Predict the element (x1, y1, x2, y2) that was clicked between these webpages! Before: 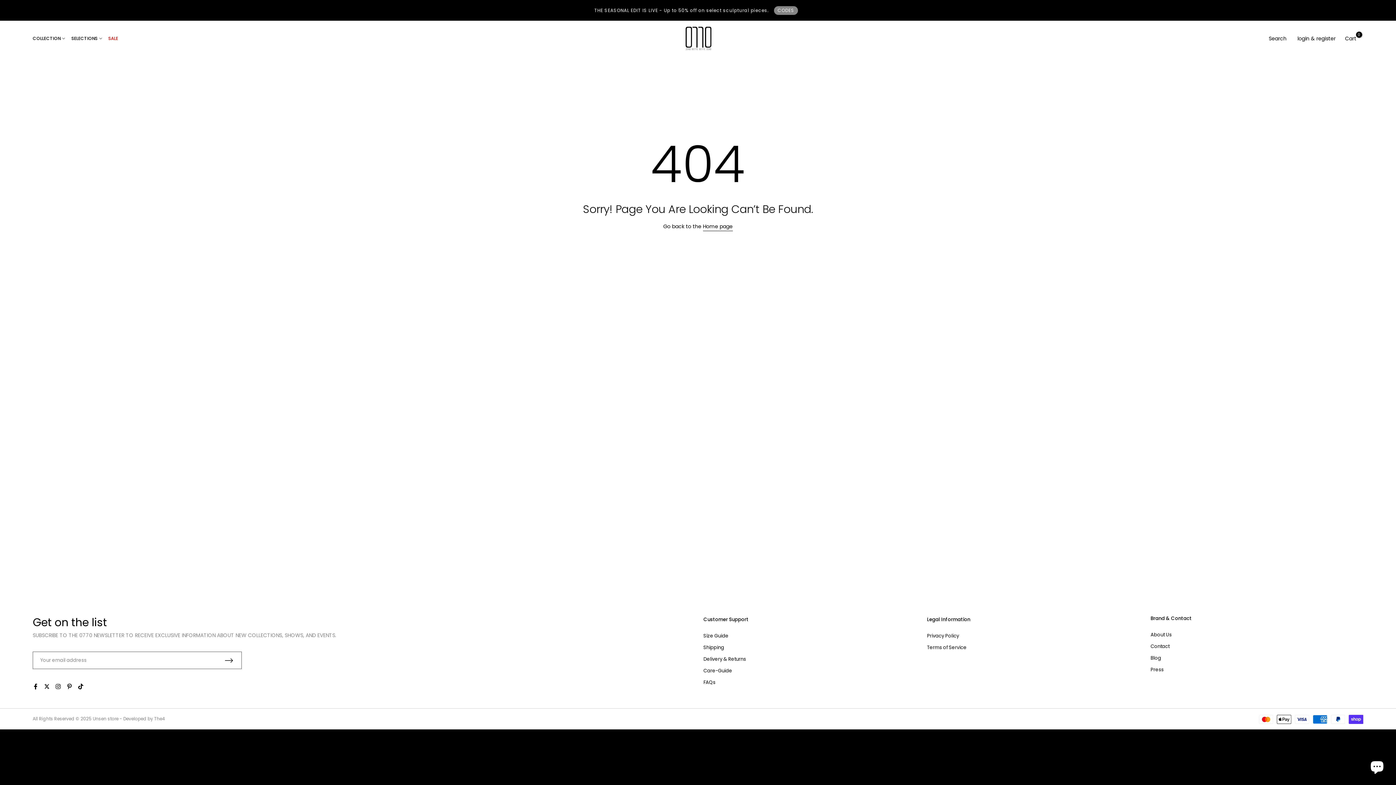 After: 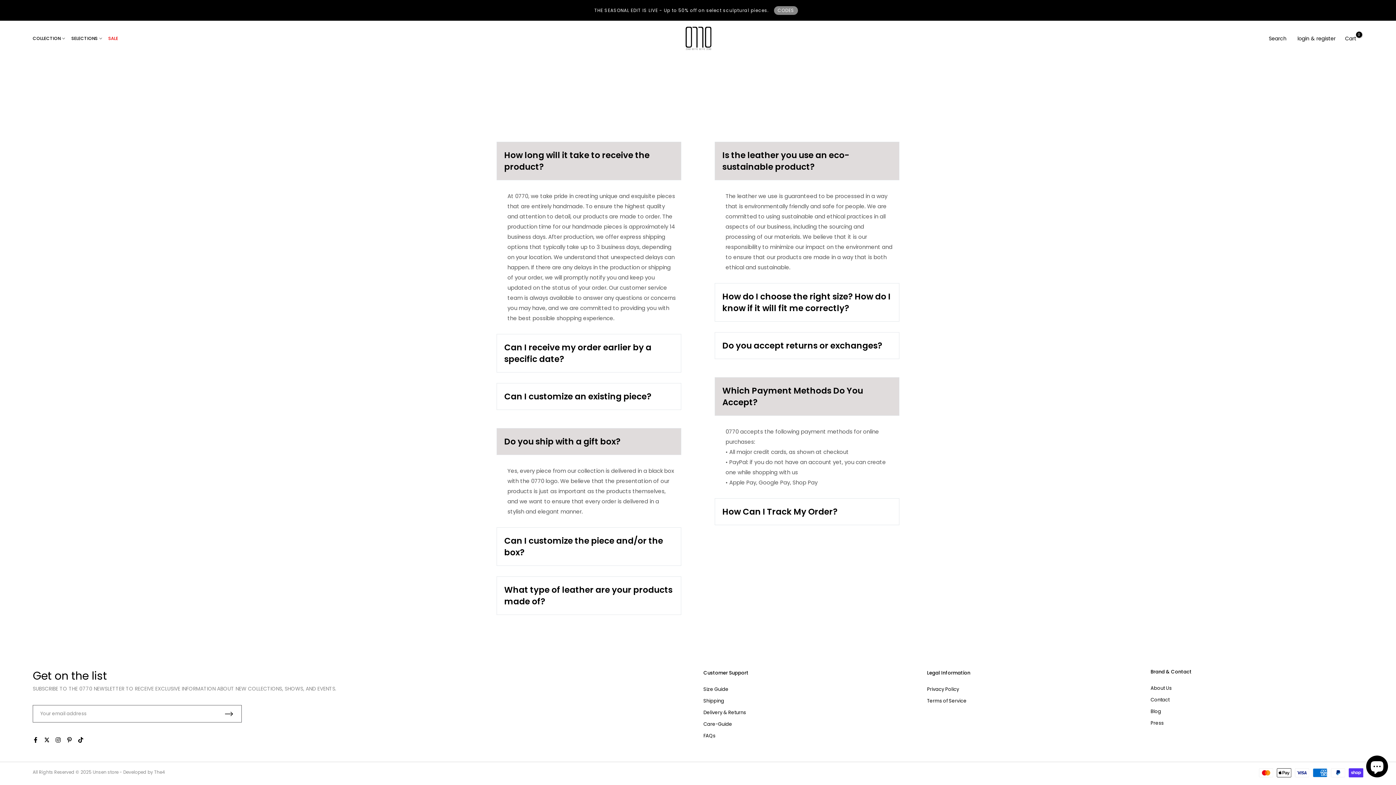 Action: bbox: (703, 679, 715, 686) label: FAQs